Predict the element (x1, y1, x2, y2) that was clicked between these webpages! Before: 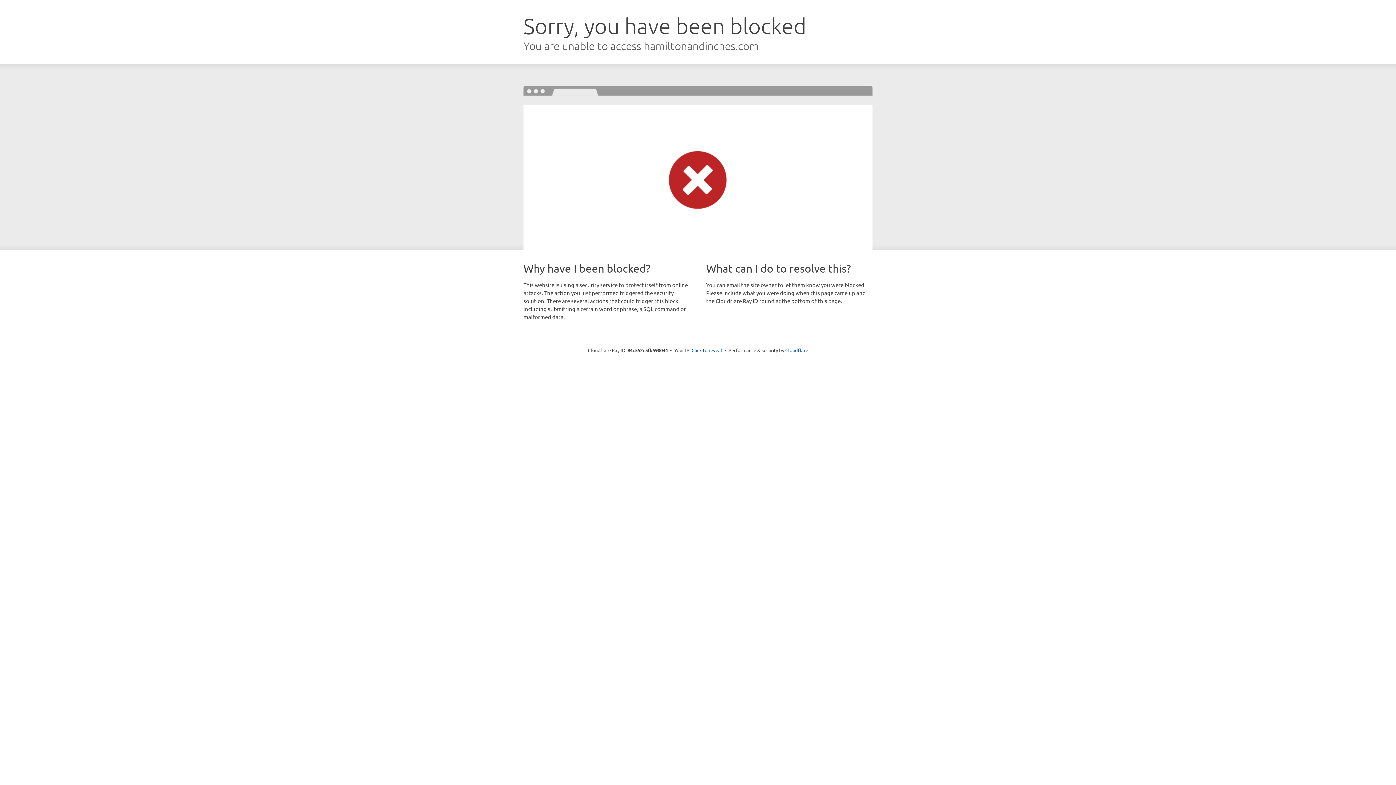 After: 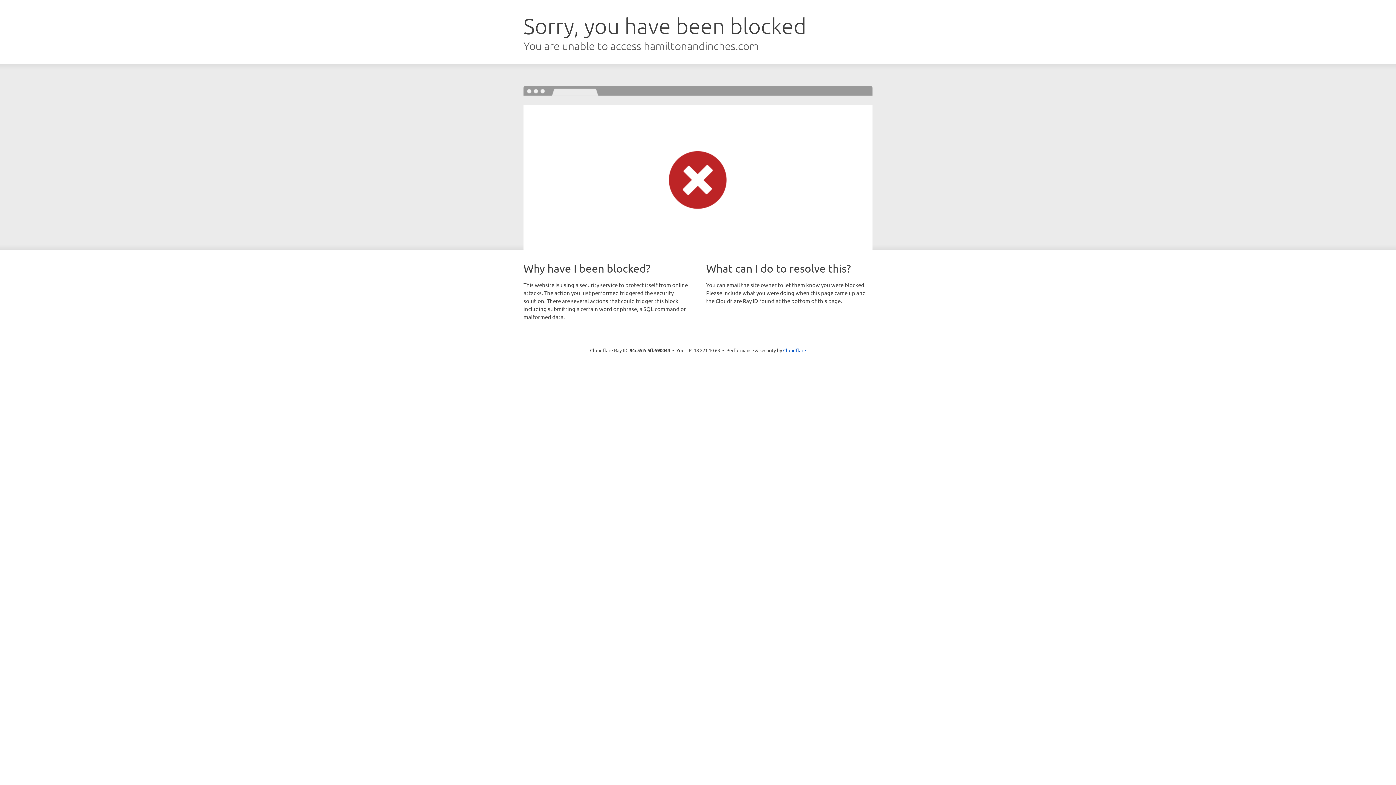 Action: label: Click to reveal bbox: (691, 346, 722, 353)